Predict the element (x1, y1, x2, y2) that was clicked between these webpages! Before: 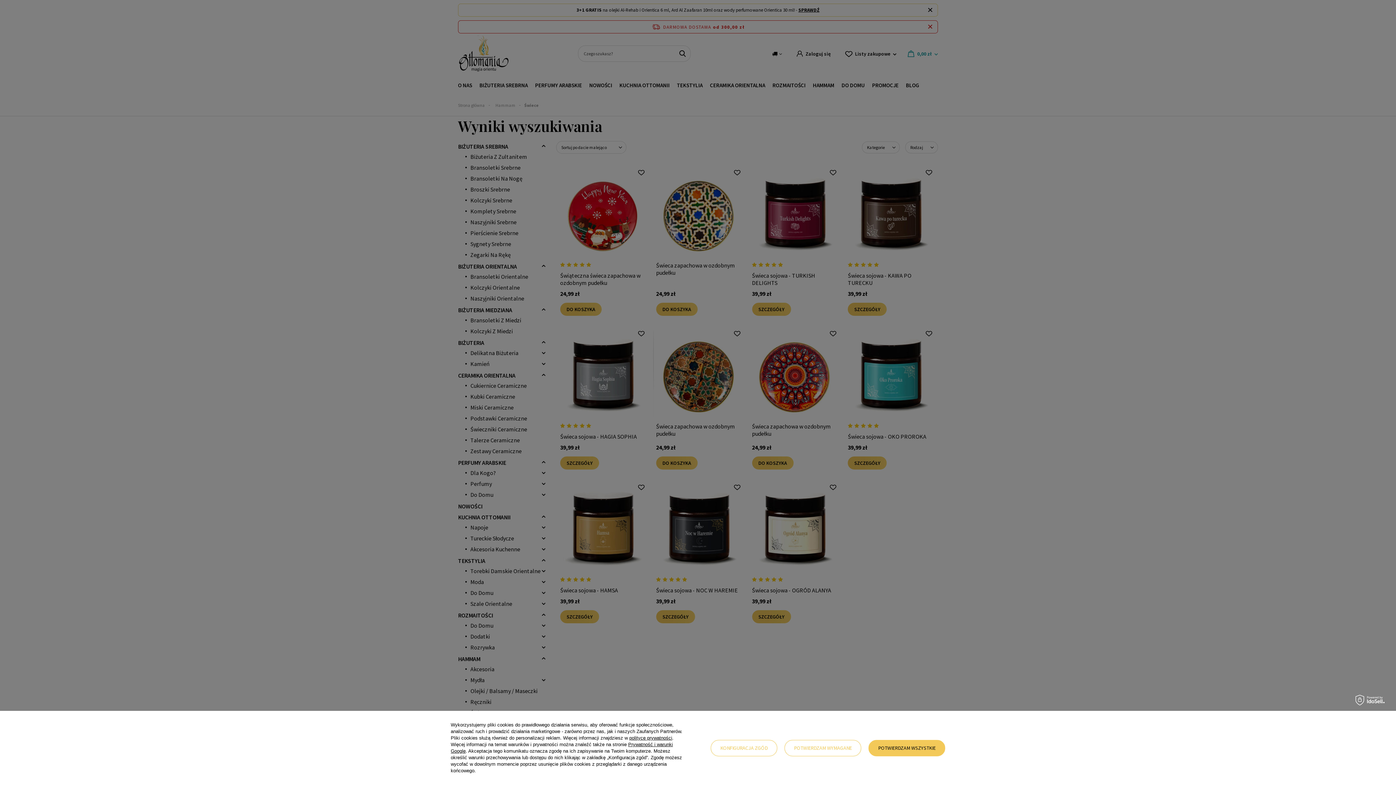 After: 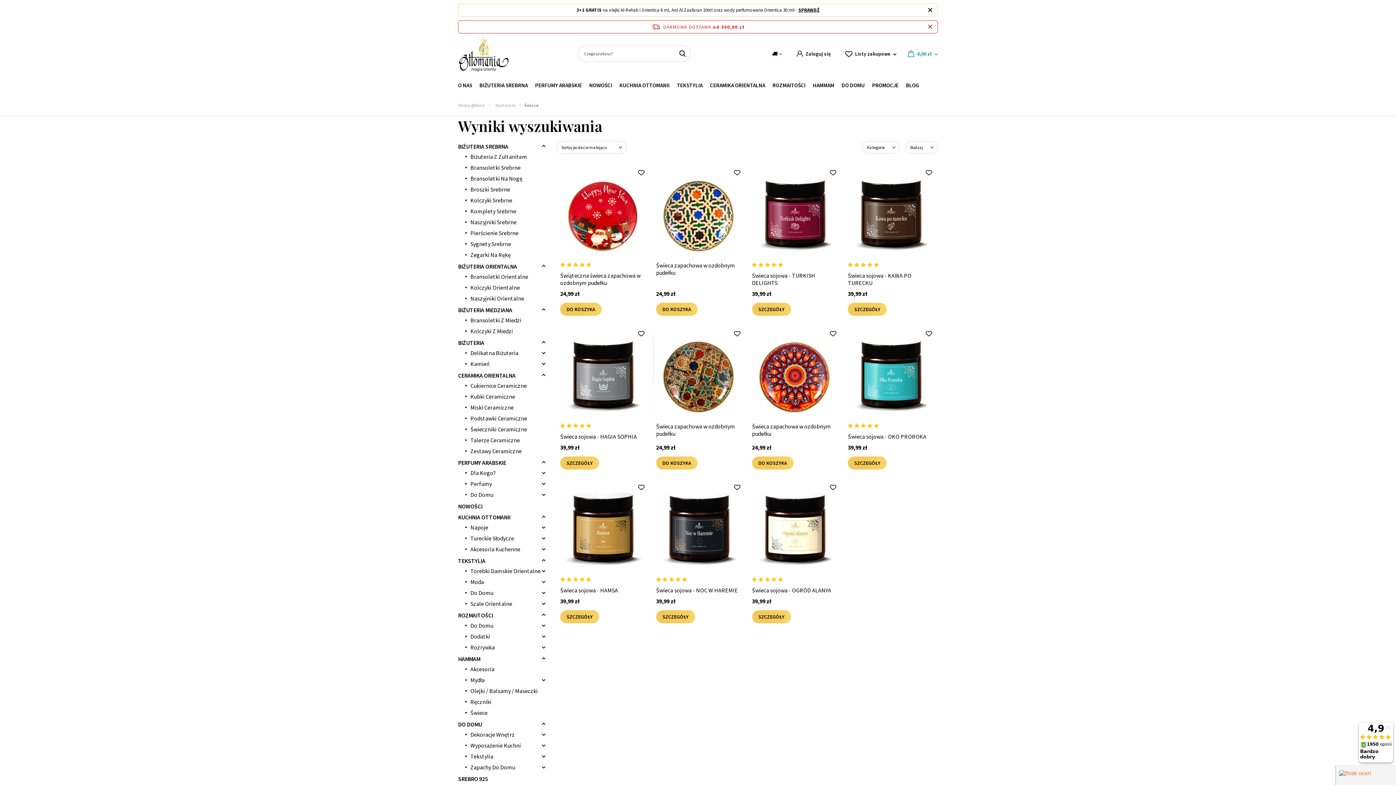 Action: label: POTWIERDZAM WSZYSTKIE bbox: (868, 740, 945, 756)